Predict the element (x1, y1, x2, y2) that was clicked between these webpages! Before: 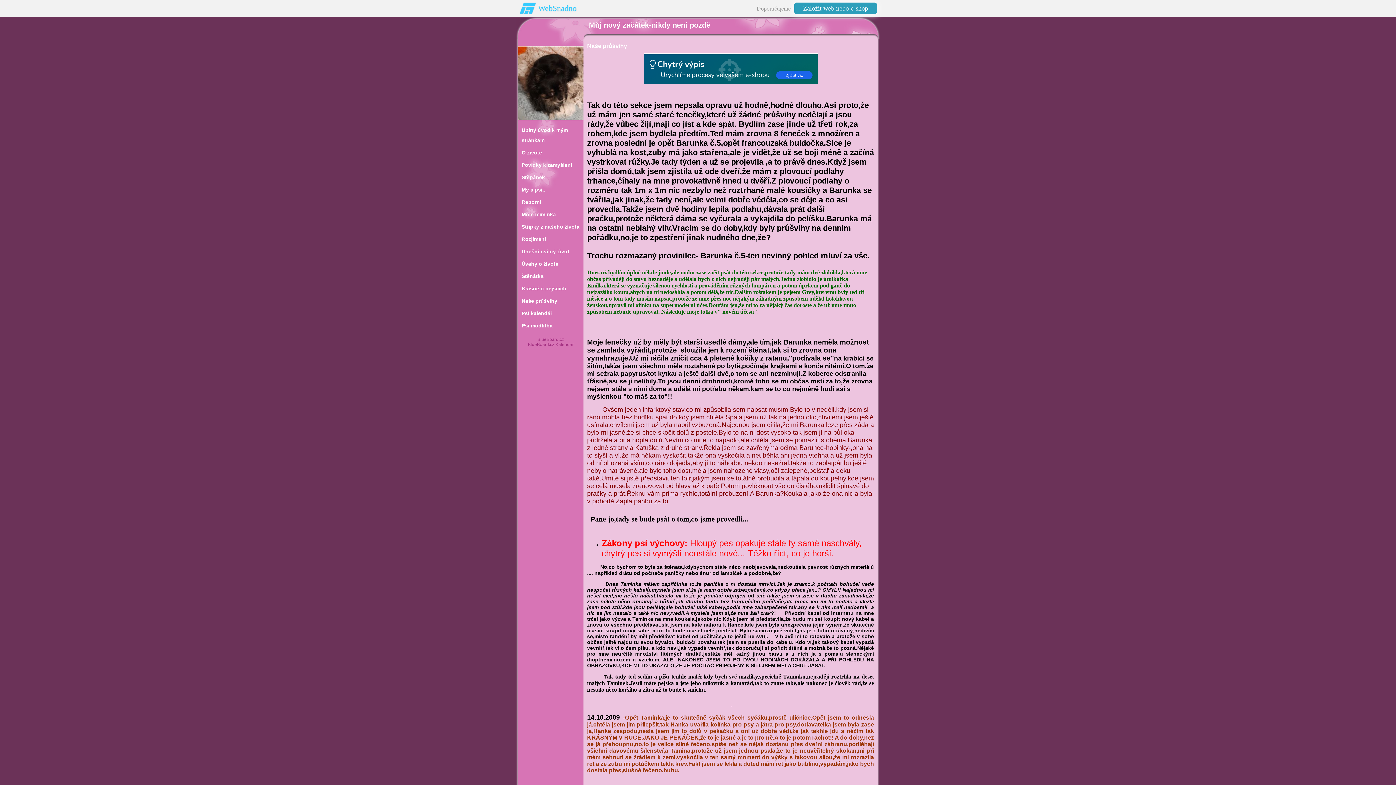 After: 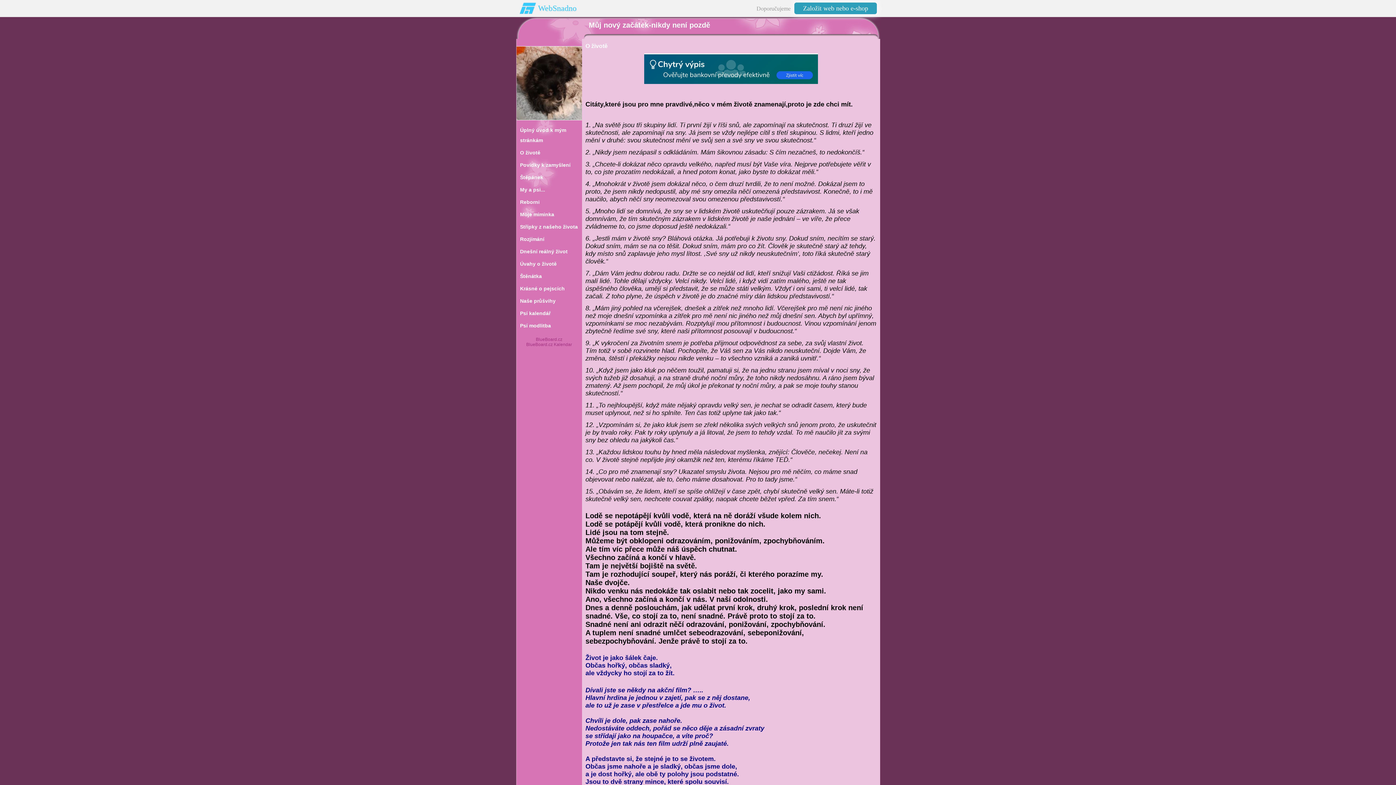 Action: label: O životě bbox: (518, 146, 583, 158)